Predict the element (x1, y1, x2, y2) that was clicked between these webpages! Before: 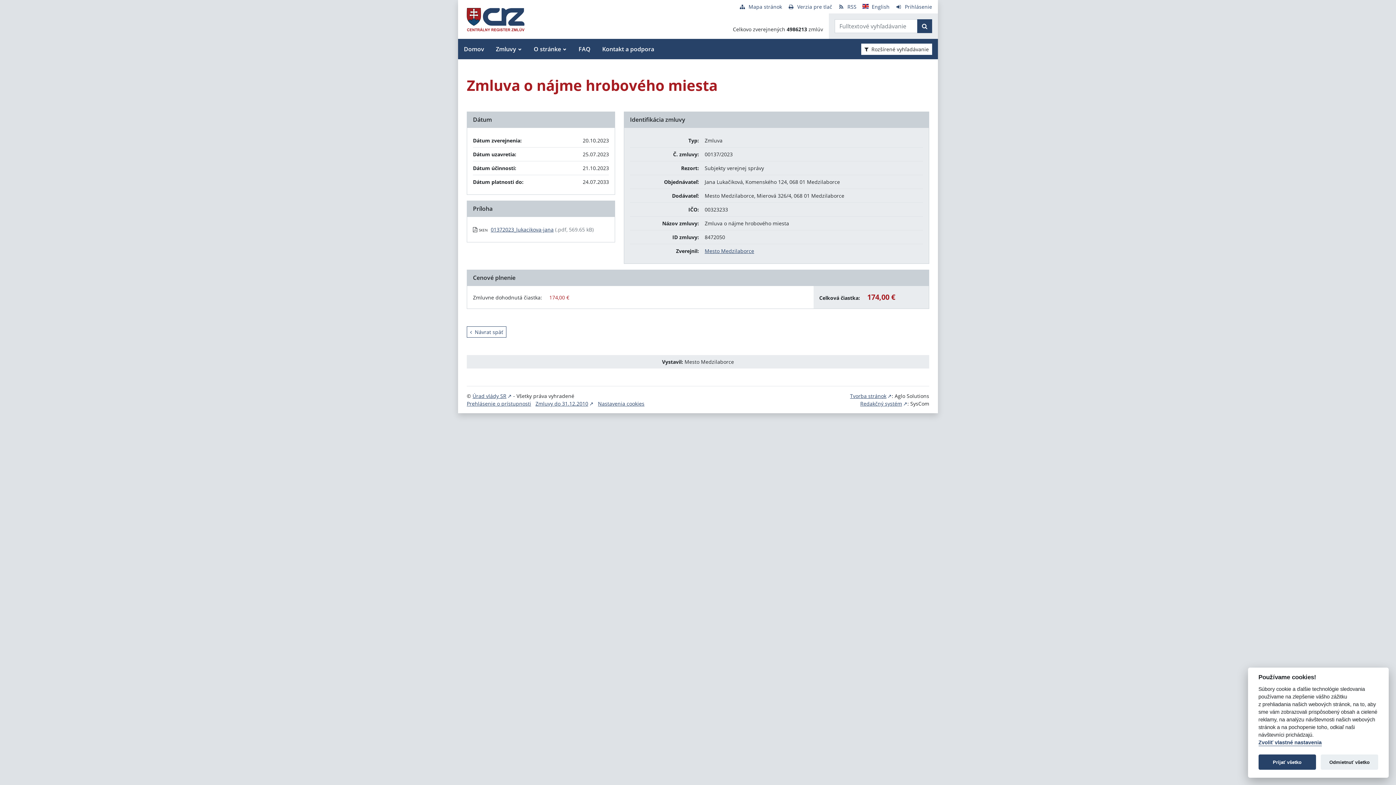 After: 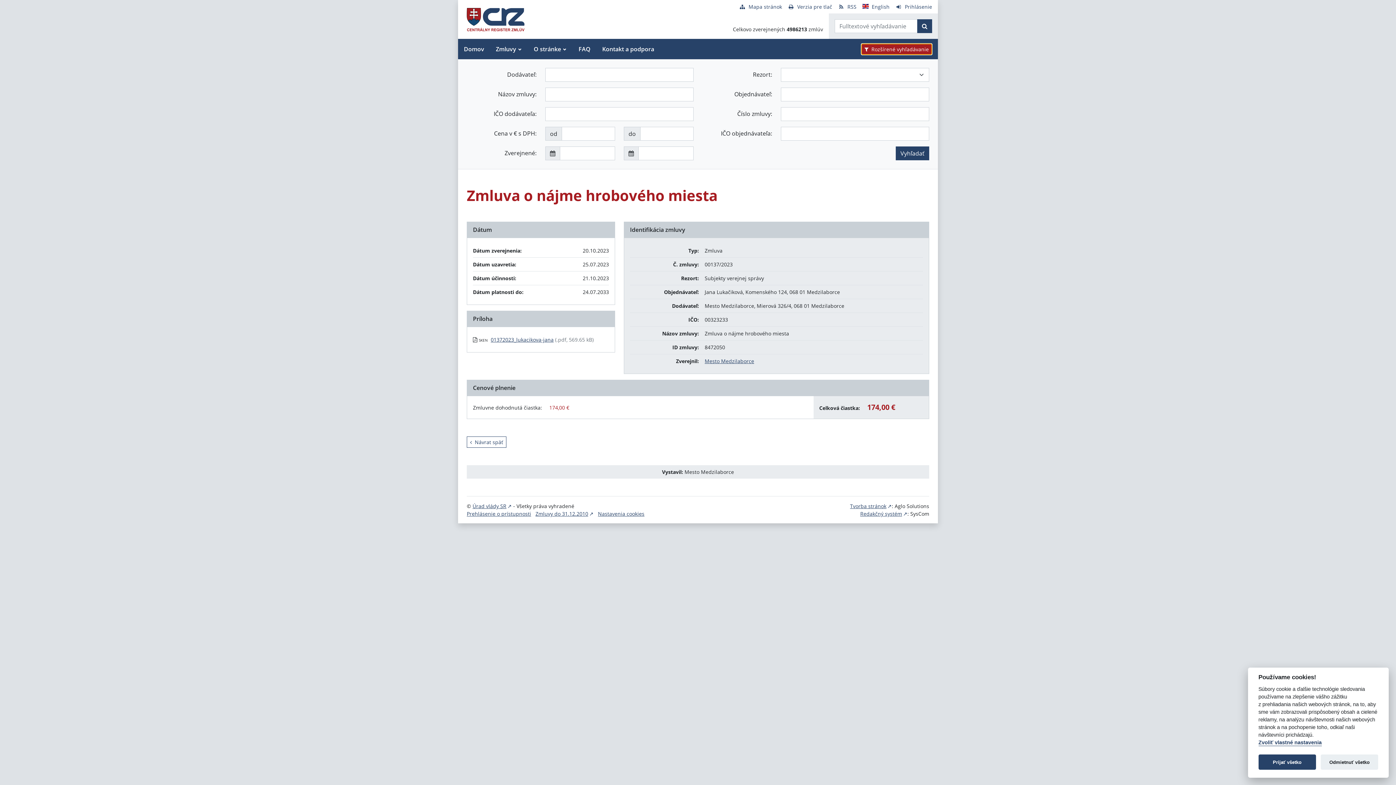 Action: bbox: (861, 43, 932, 54) label: Rozšírené vyhľadávanie